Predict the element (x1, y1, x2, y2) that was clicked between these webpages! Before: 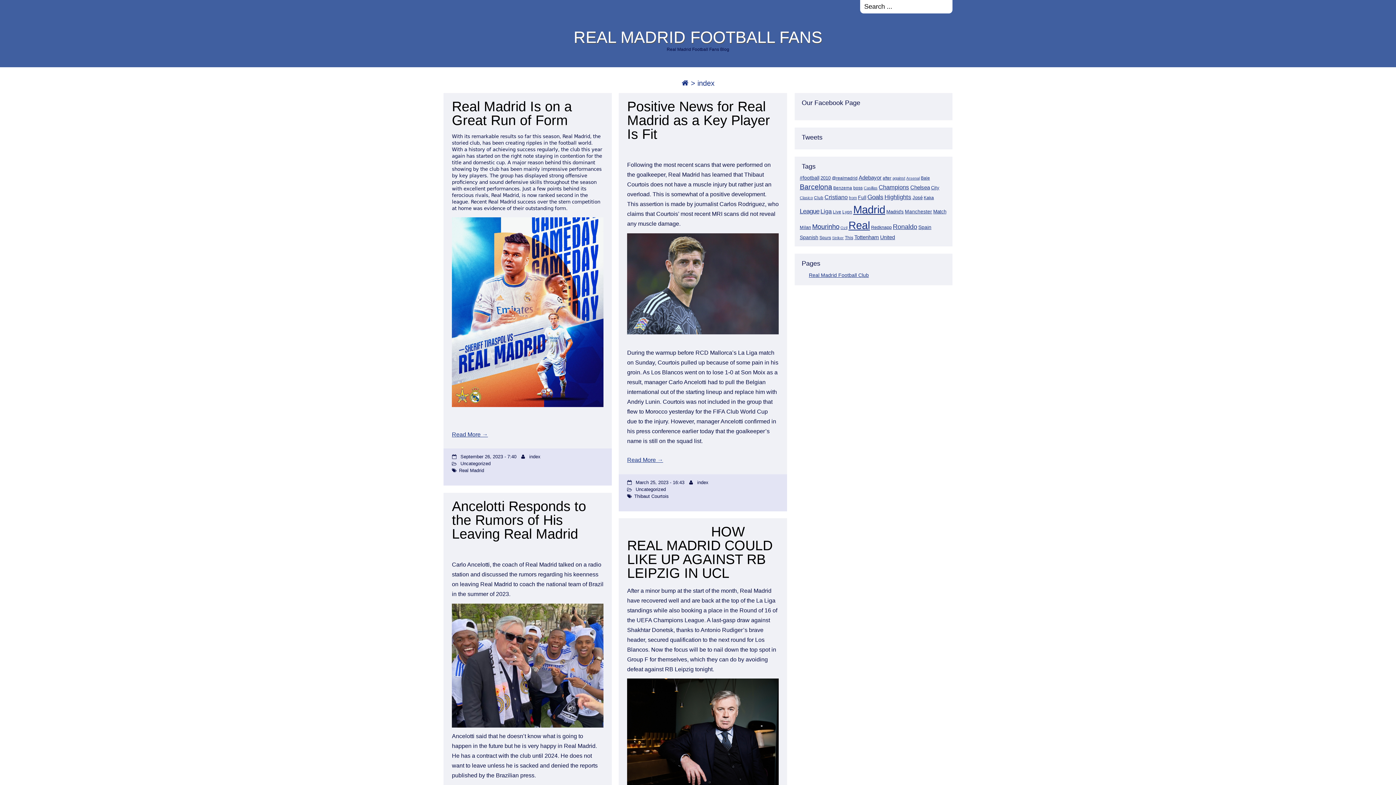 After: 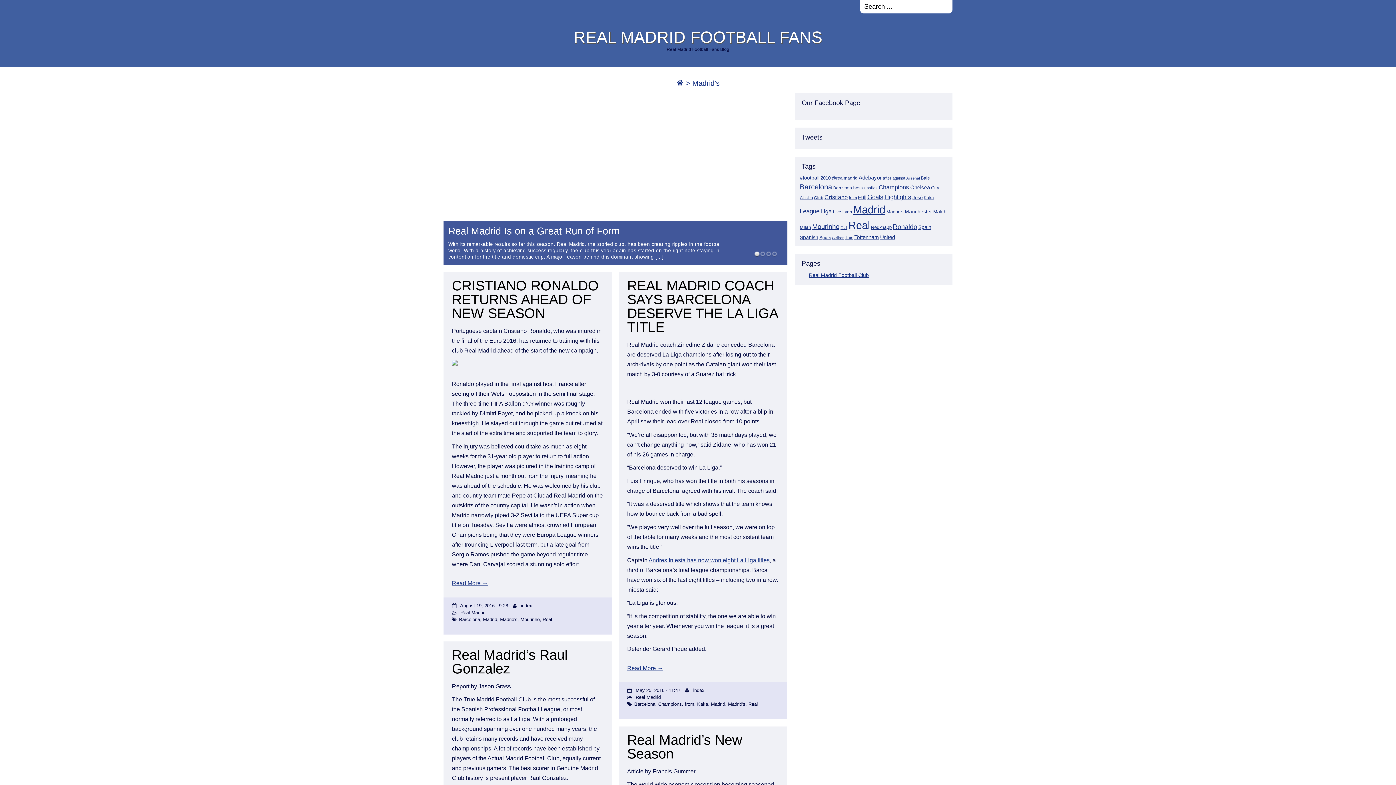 Action: label: Madrid's (23 items) bbox: (886, 209, 904, 214)